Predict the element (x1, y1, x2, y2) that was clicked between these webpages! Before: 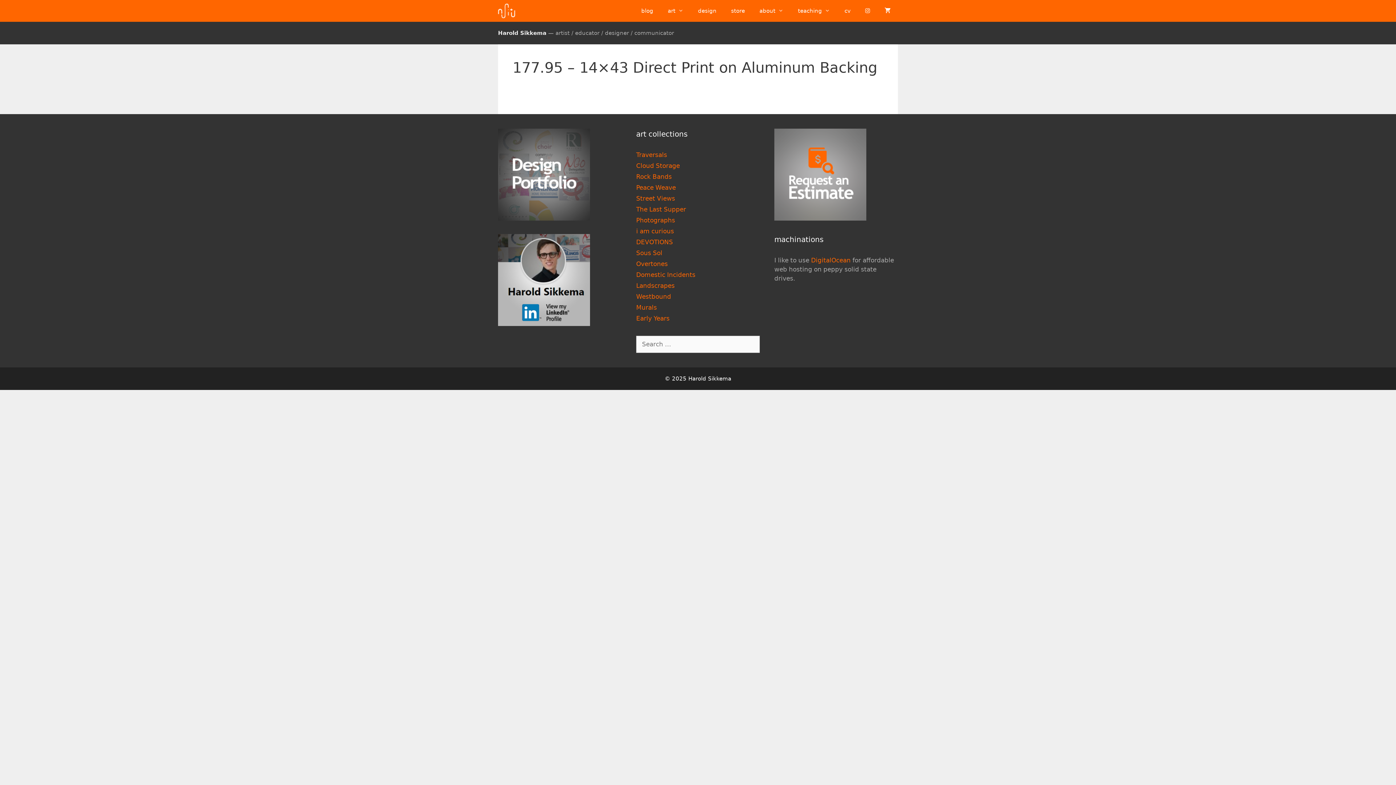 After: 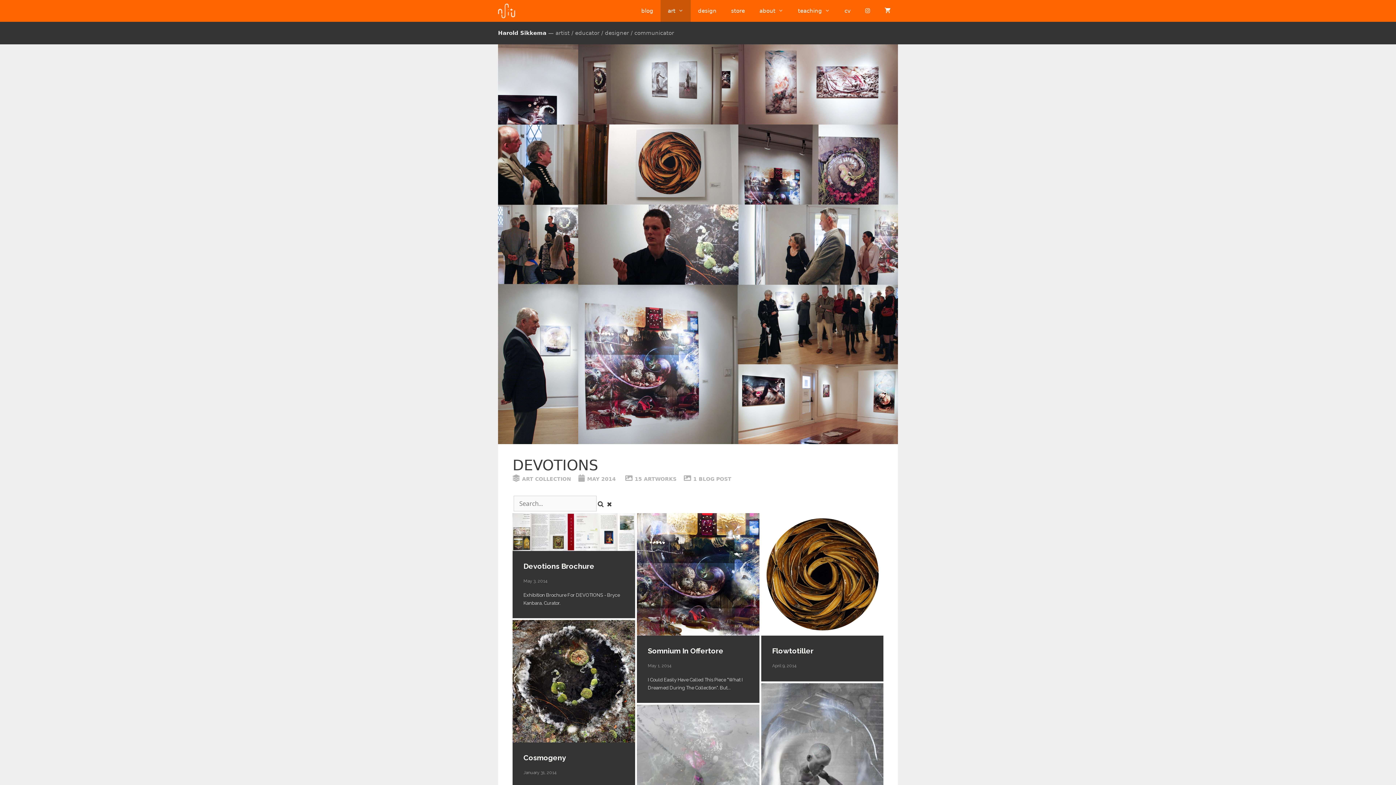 Action: label: DEVOTIONS bbox: (636, 238, 673, 245)